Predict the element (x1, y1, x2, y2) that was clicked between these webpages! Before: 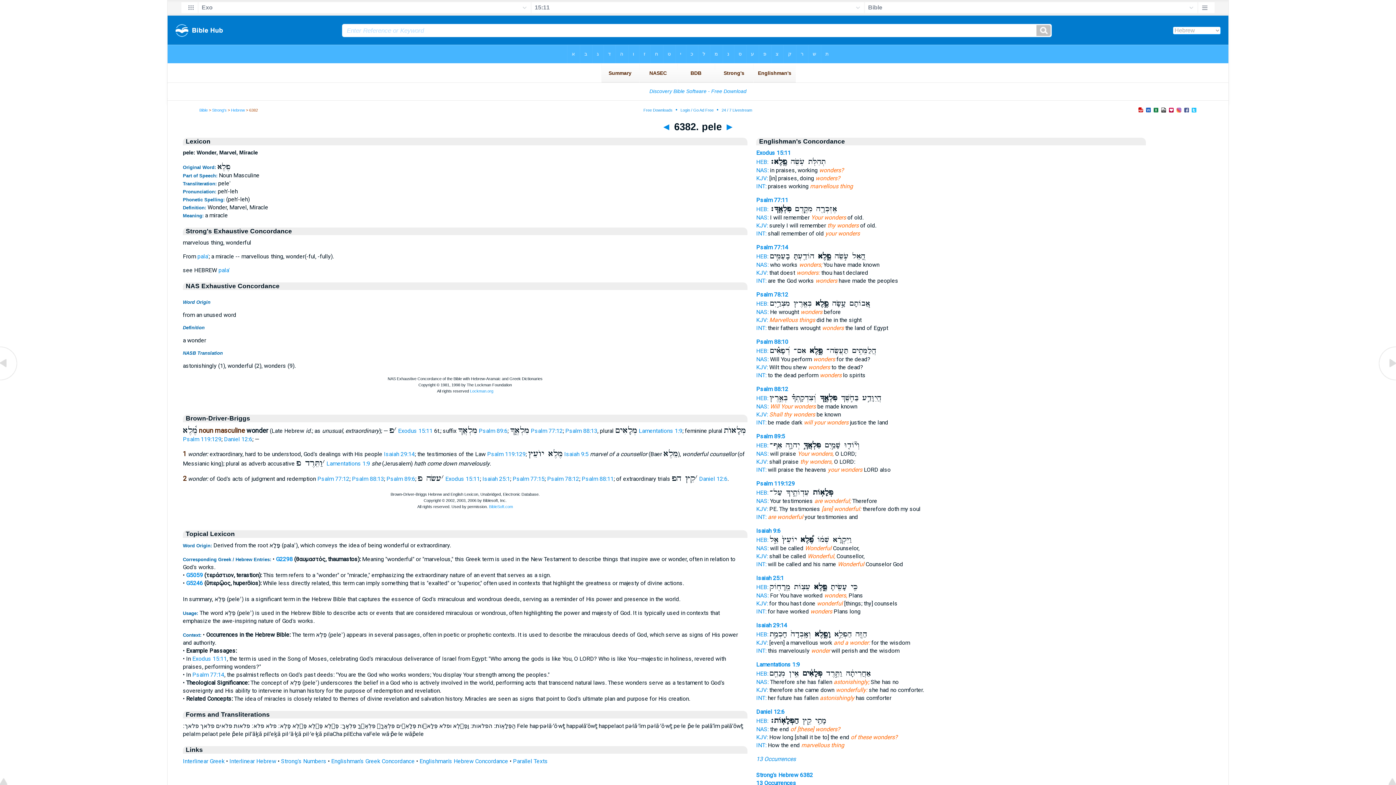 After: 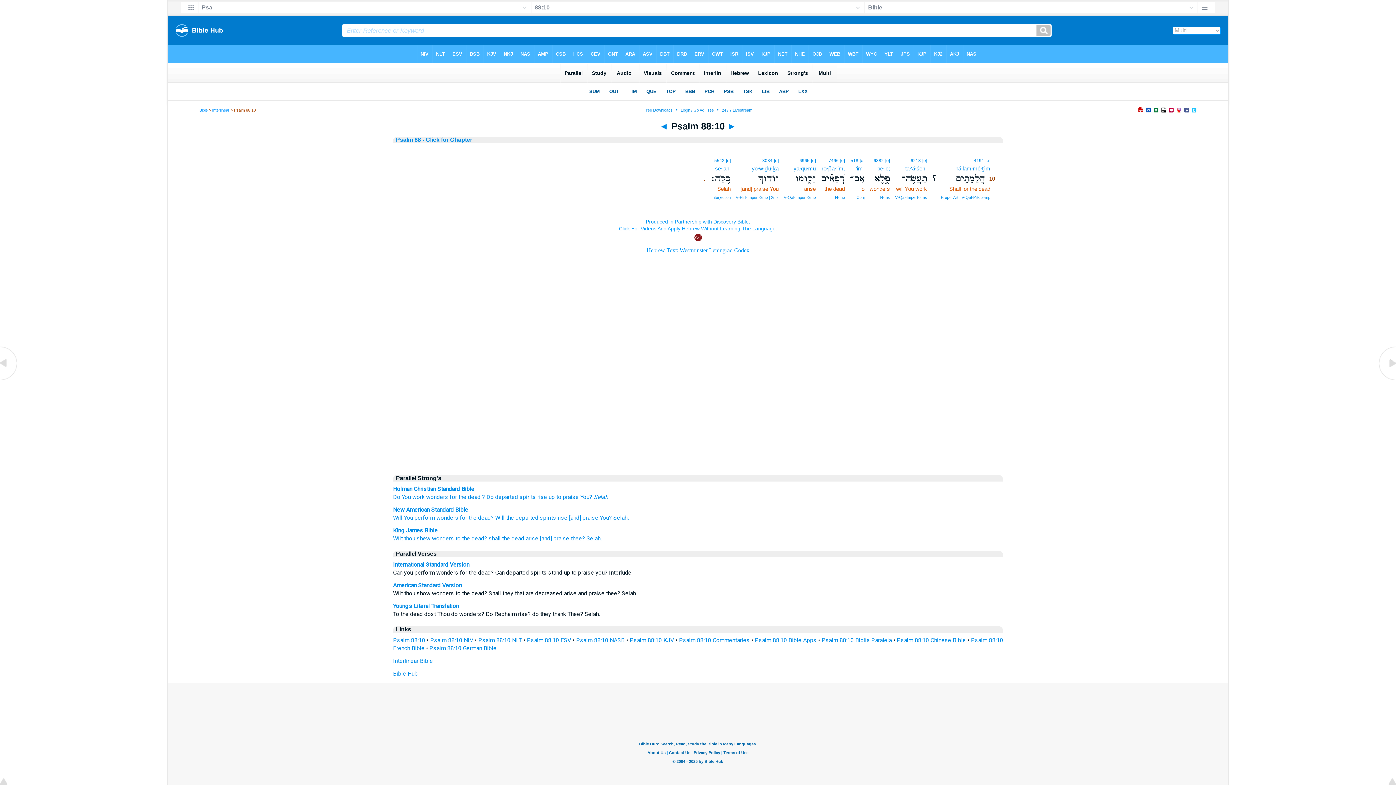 Action: label: INT: bbox: (756, 372, 766, 378)